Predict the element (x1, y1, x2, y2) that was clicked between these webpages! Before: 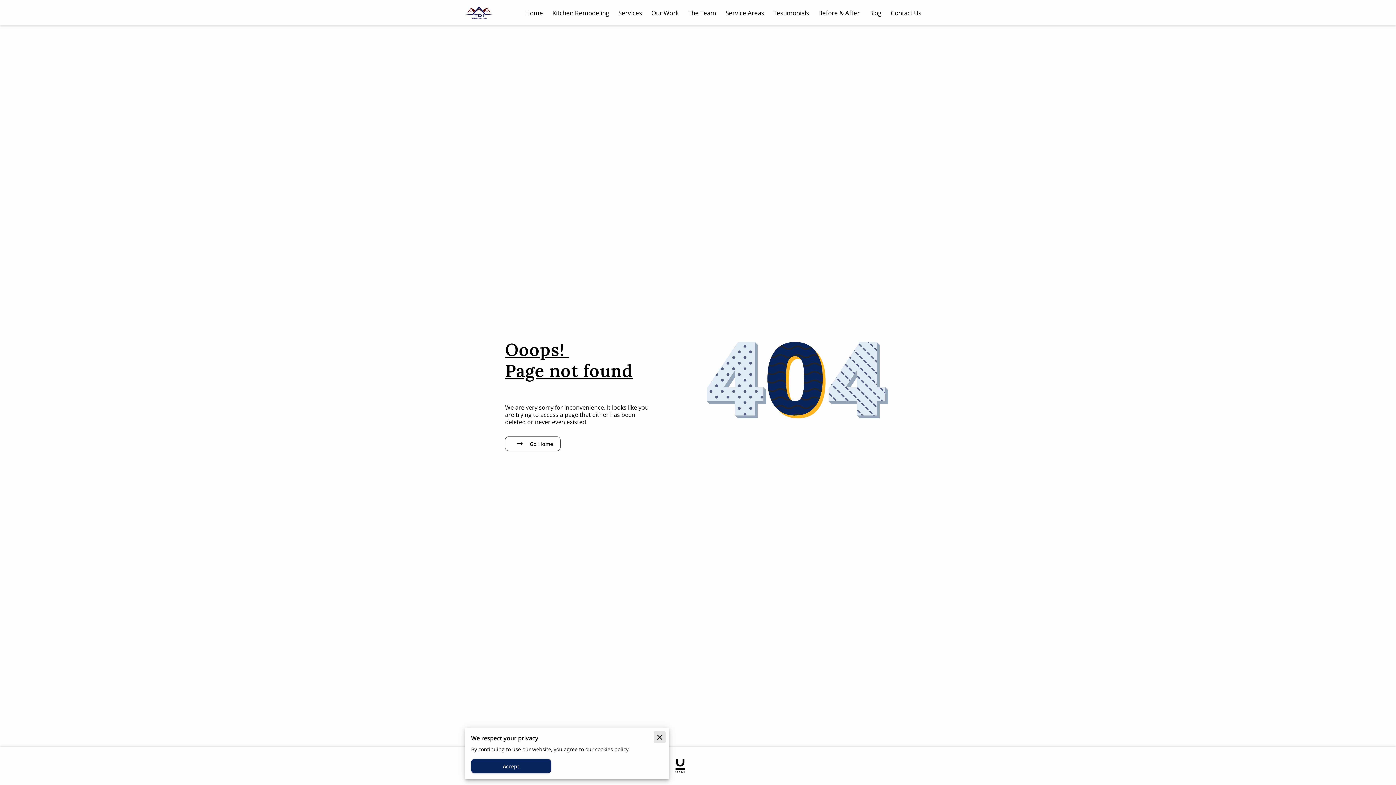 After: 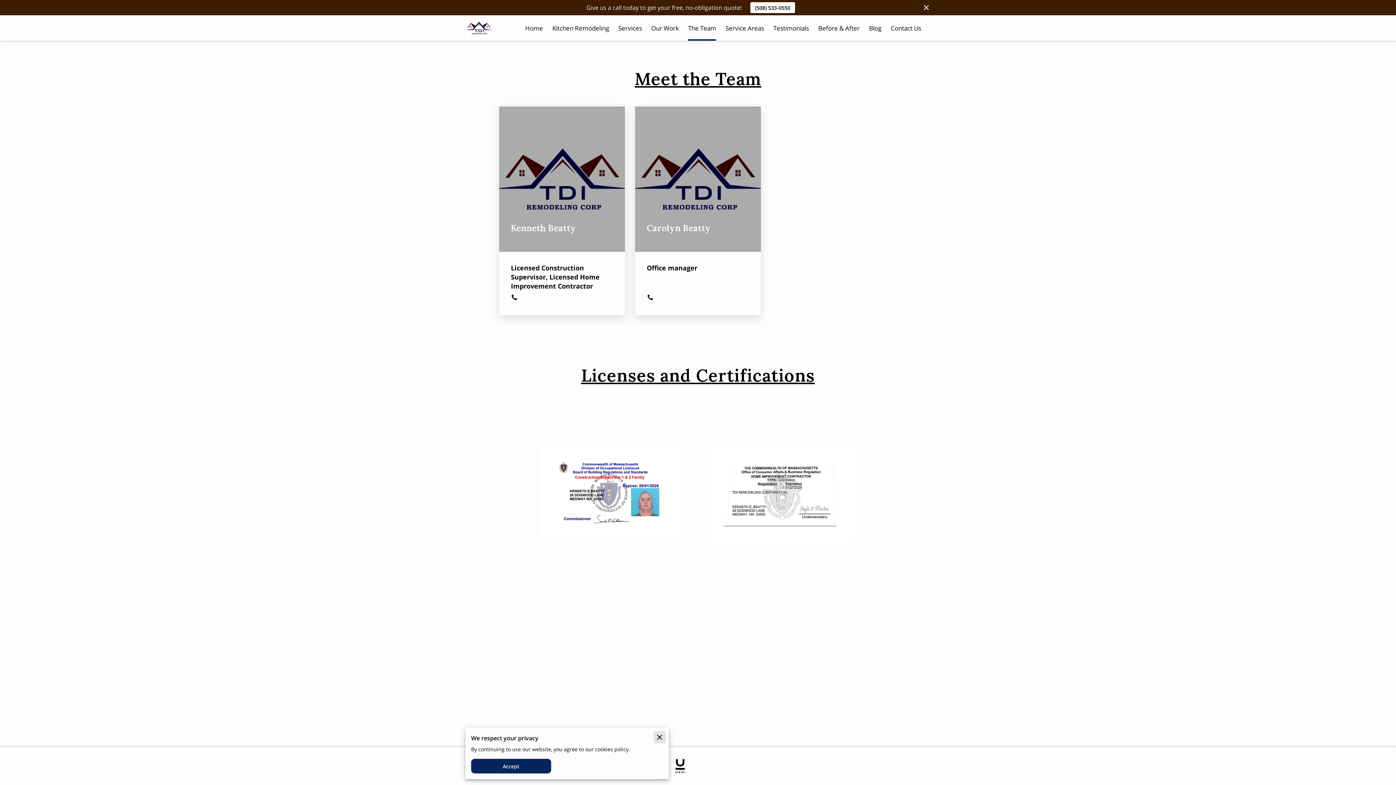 Action: label: The Team bbox: (688, 0, 716, 25)